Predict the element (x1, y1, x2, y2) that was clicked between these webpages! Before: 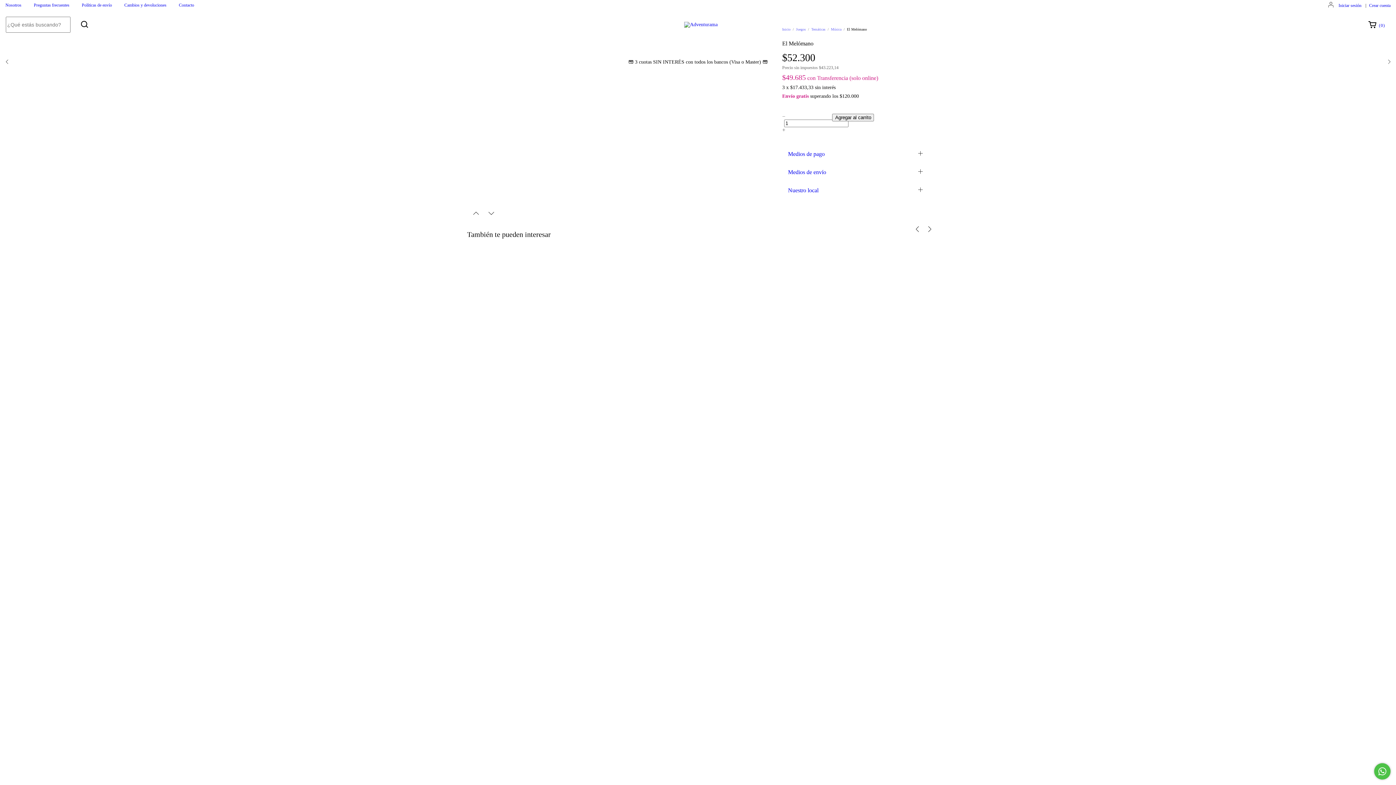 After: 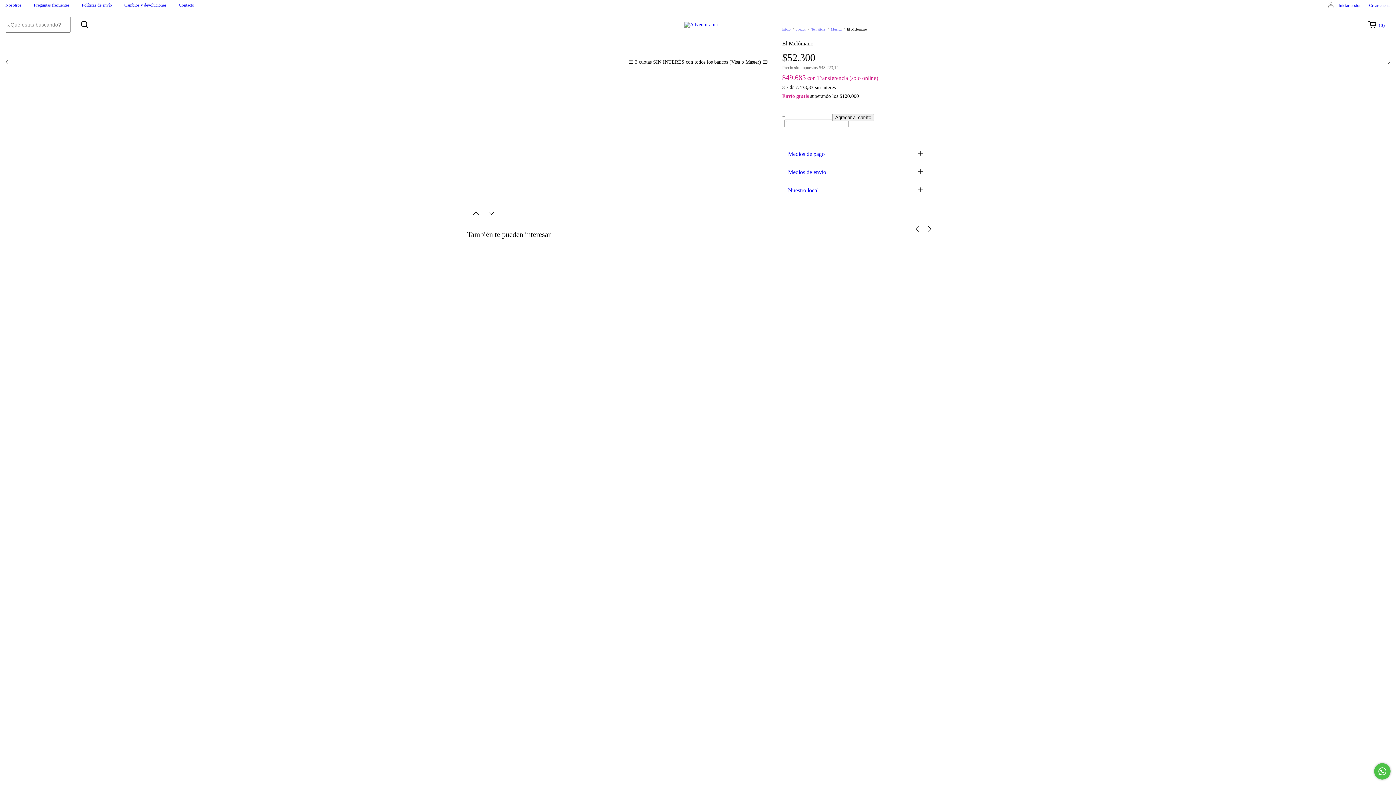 Action: bbox: (1374, 763, 1390, 780) label: Comunicate por WhatsApp